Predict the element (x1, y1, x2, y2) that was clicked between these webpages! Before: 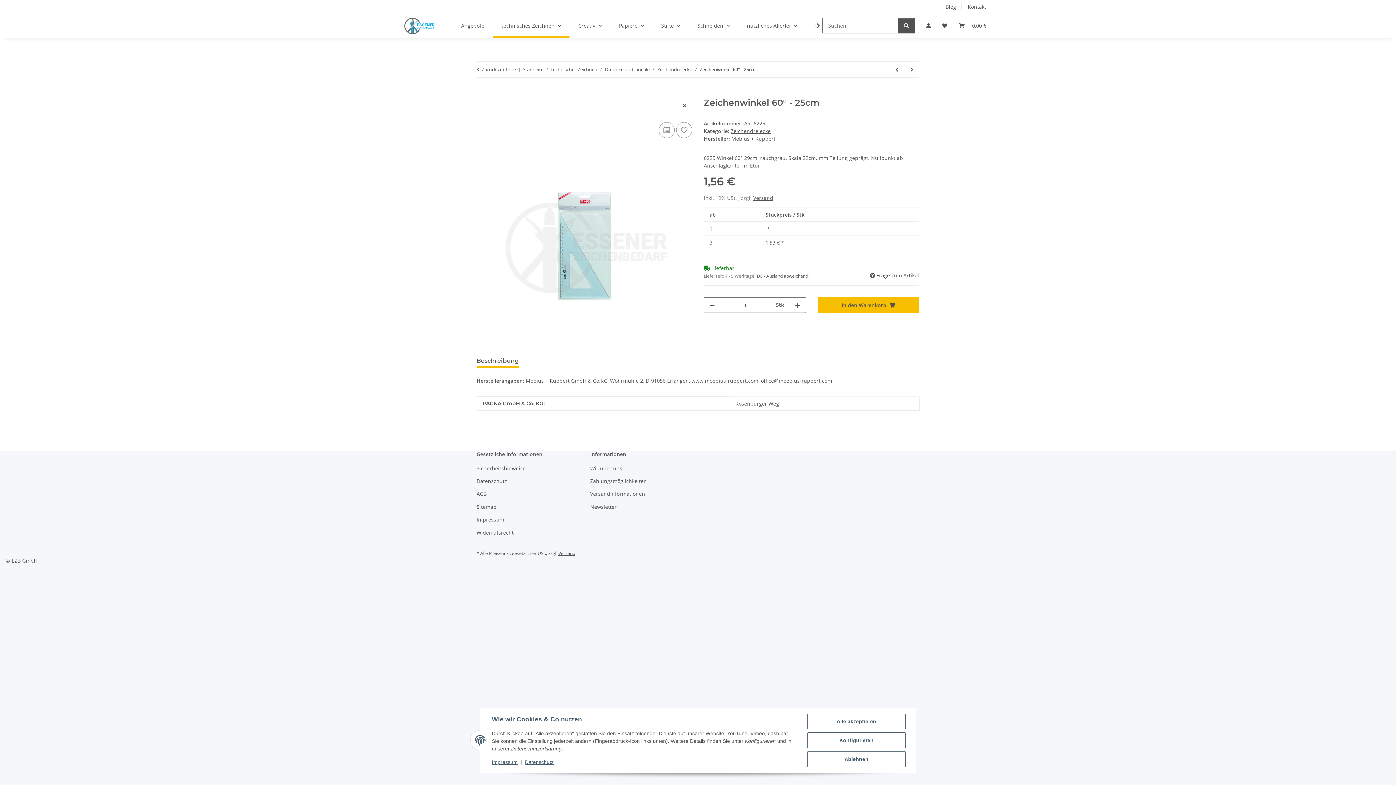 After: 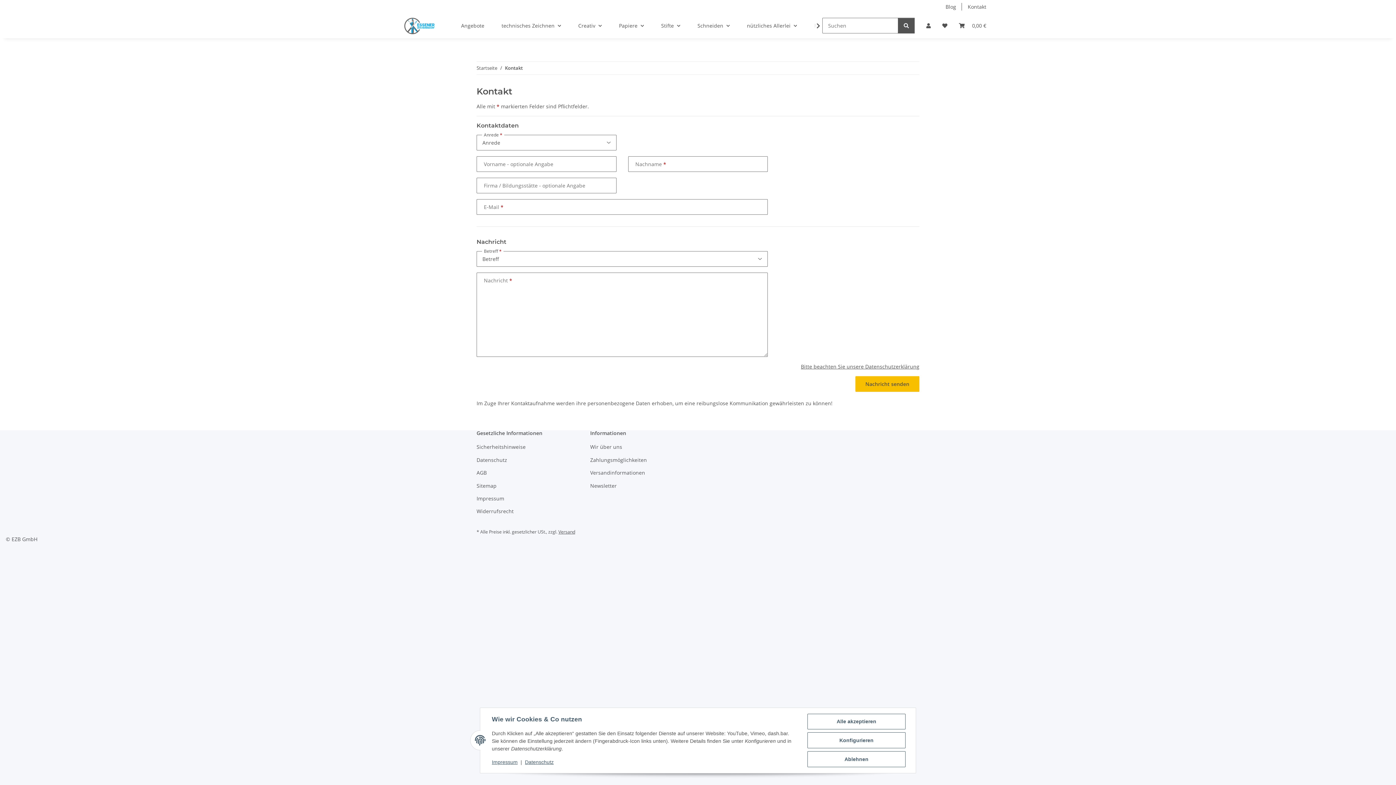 Action: label: Kontakt bbox: (962, 0, 992, 13)